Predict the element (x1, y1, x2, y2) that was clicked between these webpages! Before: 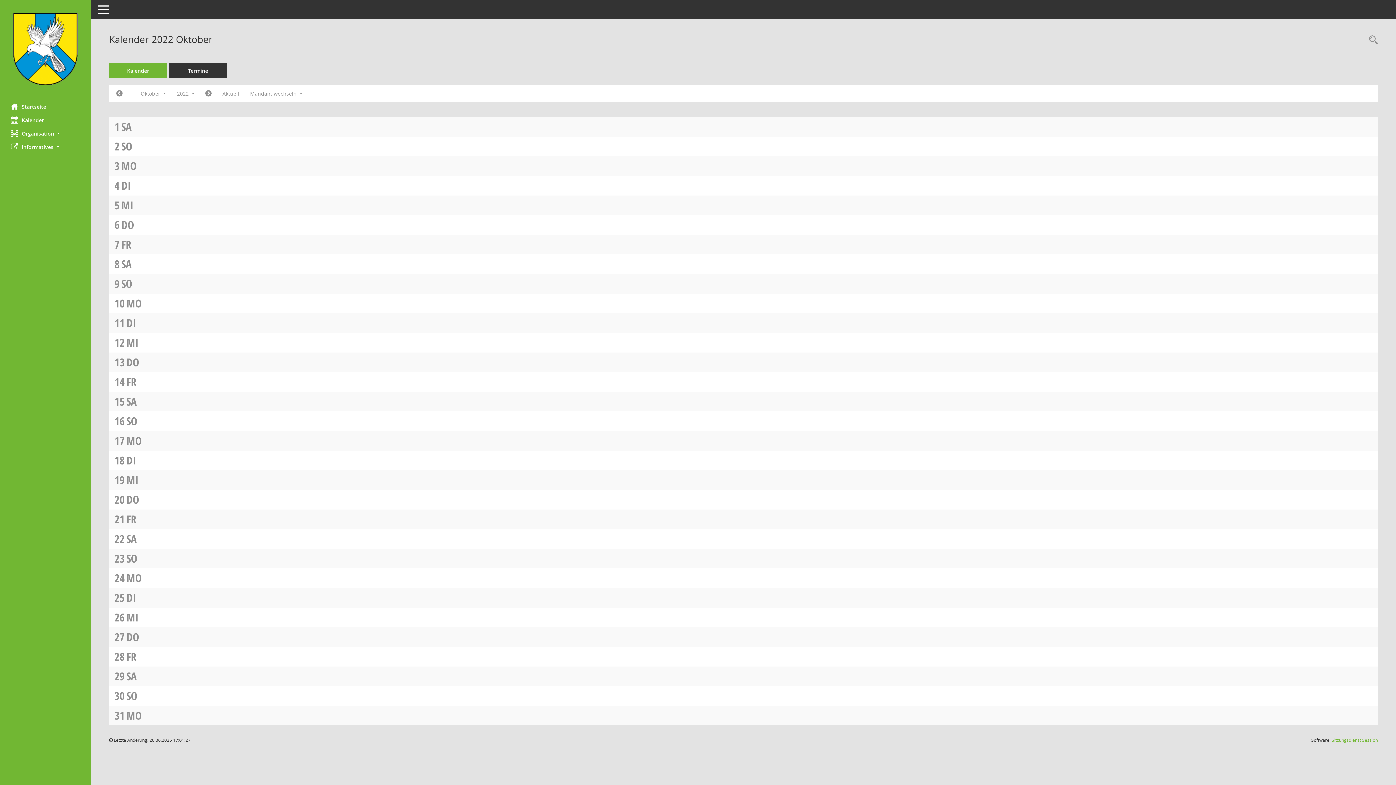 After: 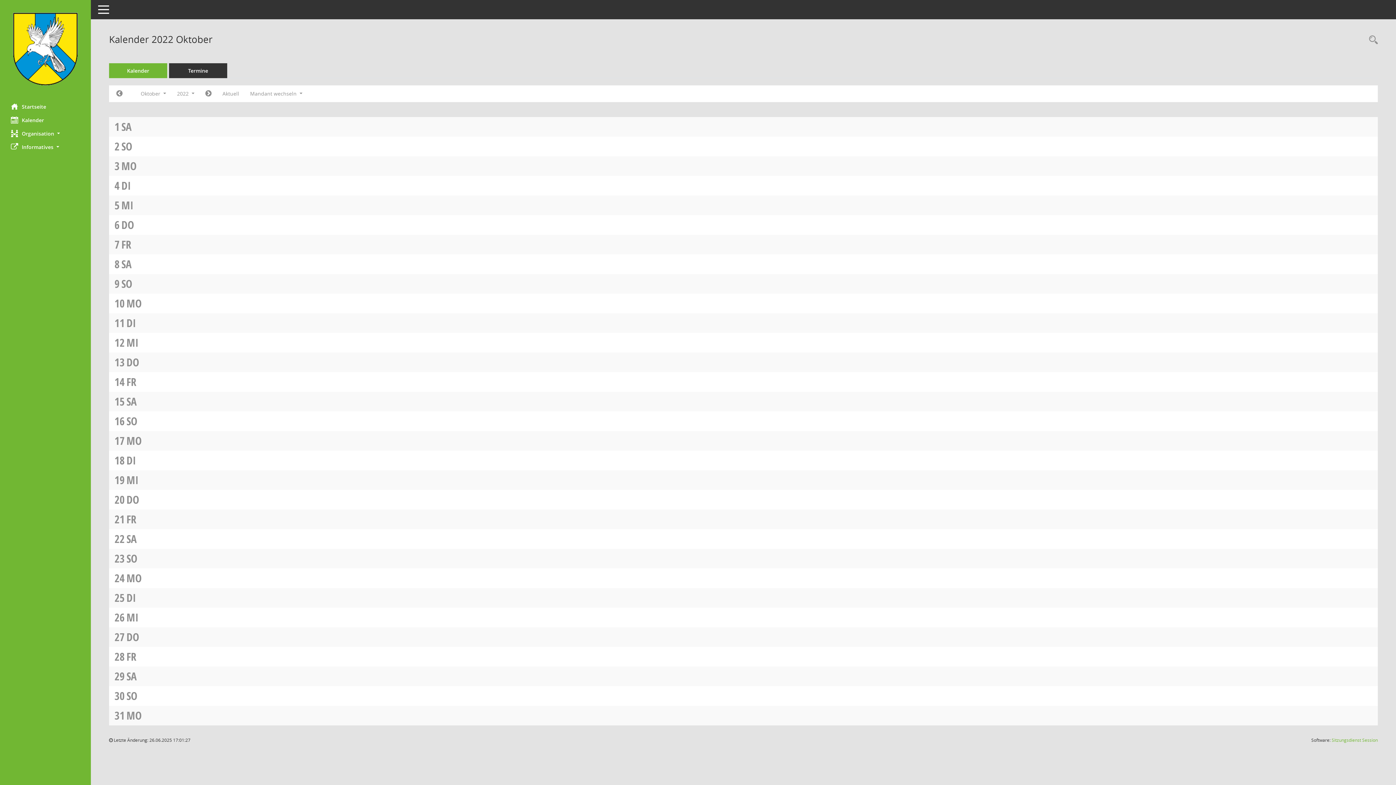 Action: bbox: (126, 335, 138, 350) label: MI